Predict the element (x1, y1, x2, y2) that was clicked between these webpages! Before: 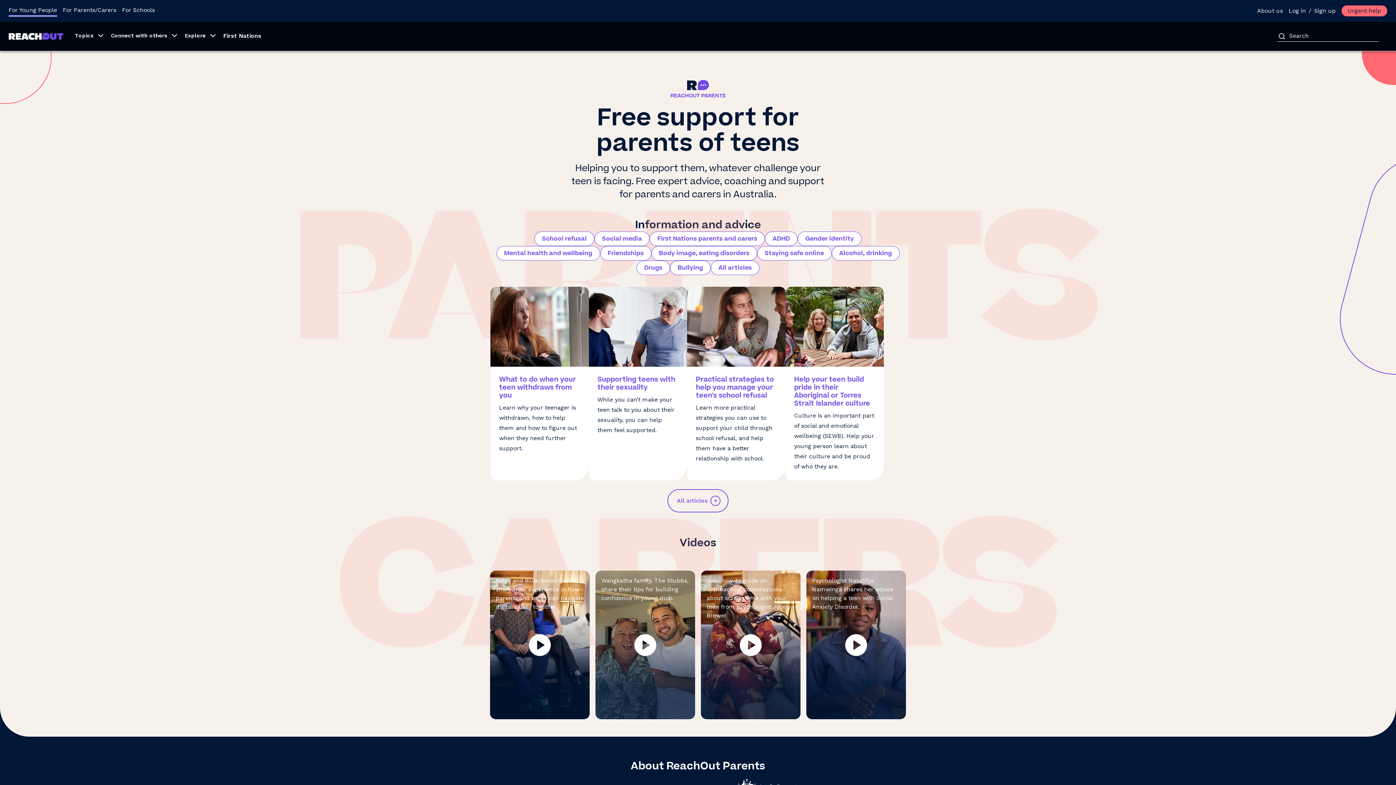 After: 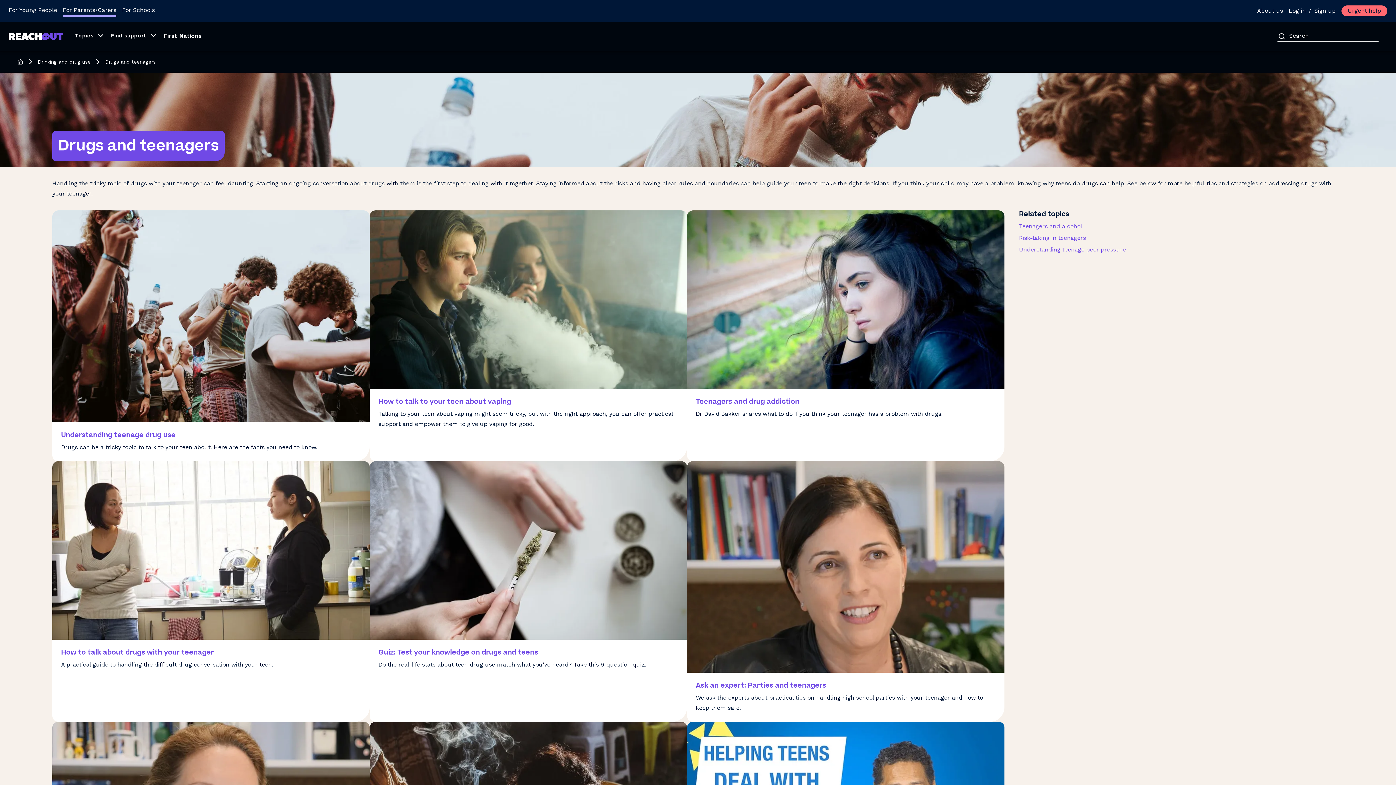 Action: label: Drugs bbox: (636, 260, 670, 275)